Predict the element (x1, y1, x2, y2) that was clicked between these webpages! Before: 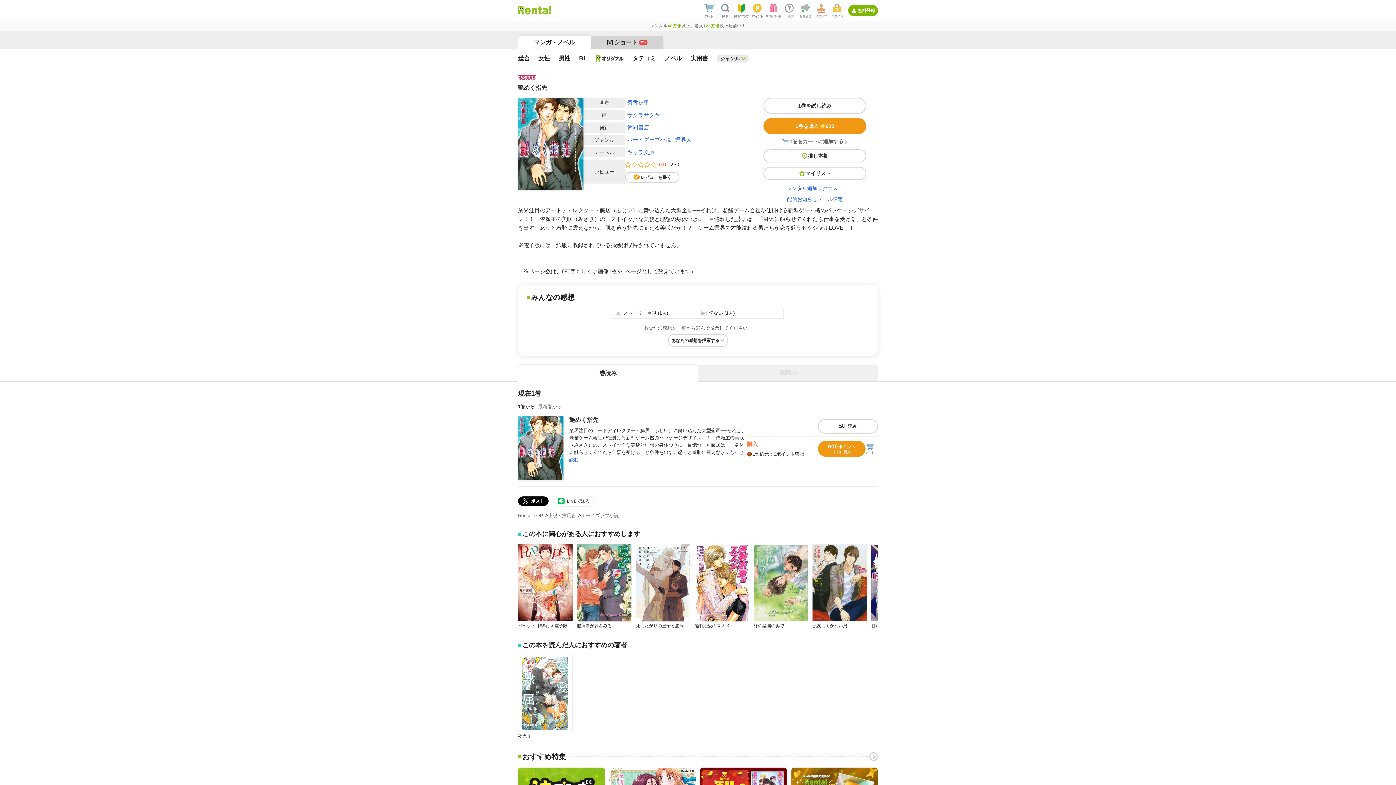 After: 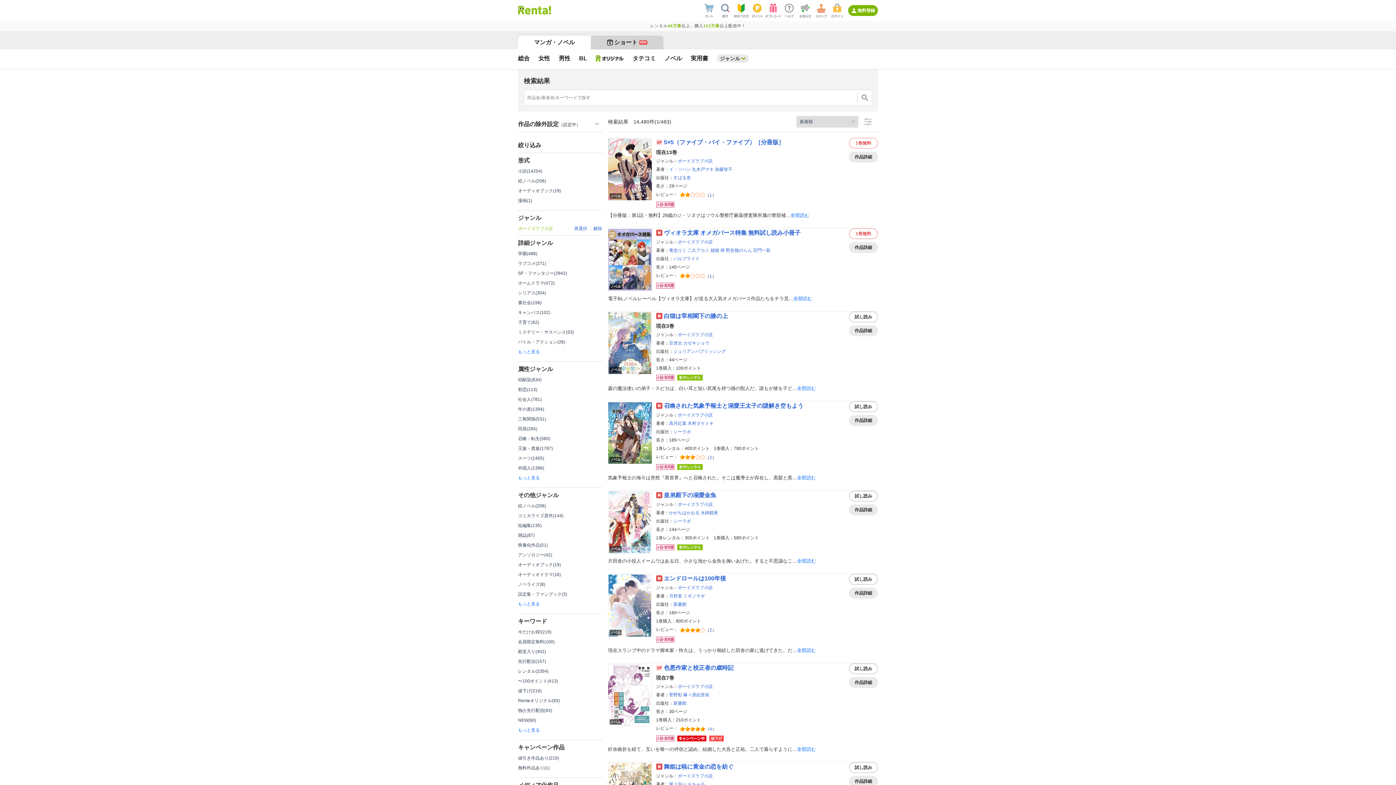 Action: label: ボーイズラブ小説 bbox: (627, 135, 671, 144)